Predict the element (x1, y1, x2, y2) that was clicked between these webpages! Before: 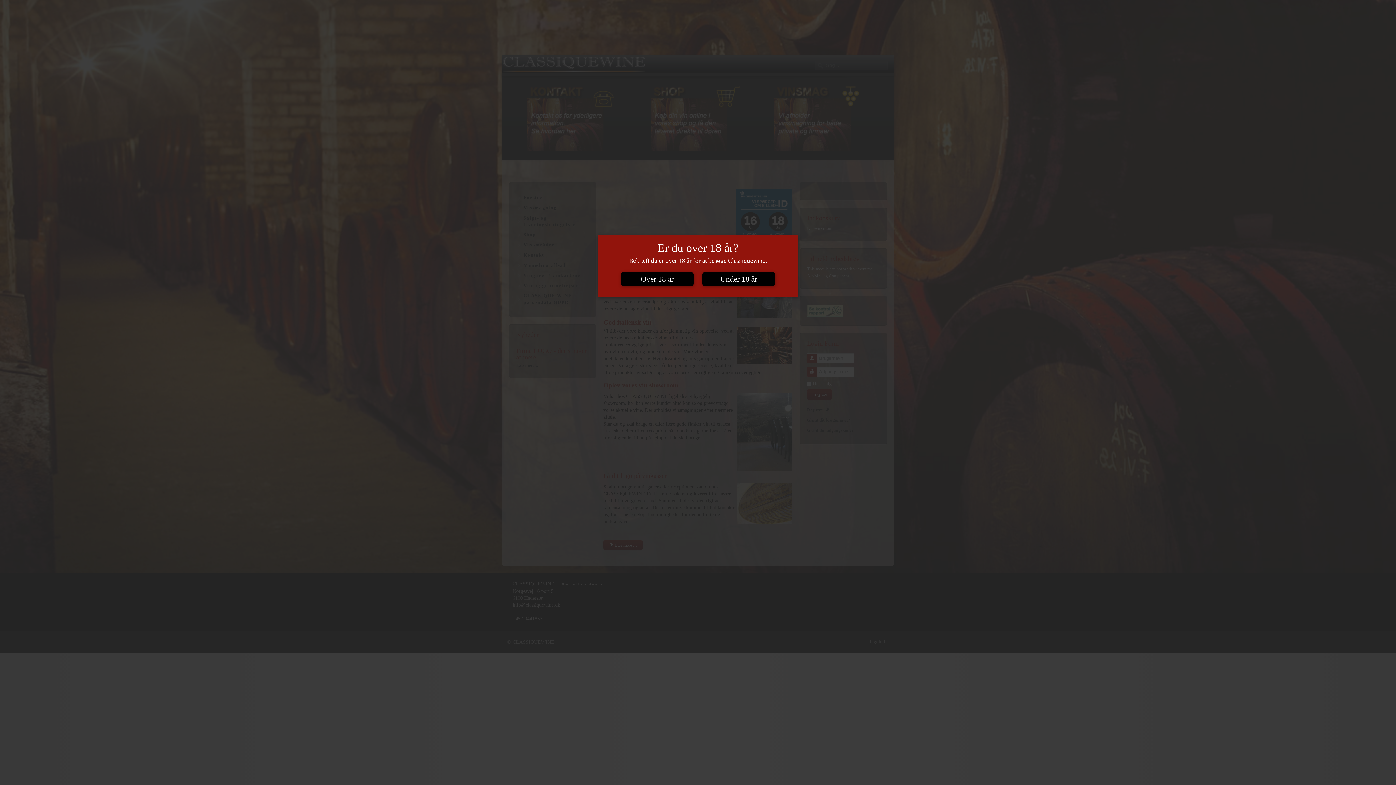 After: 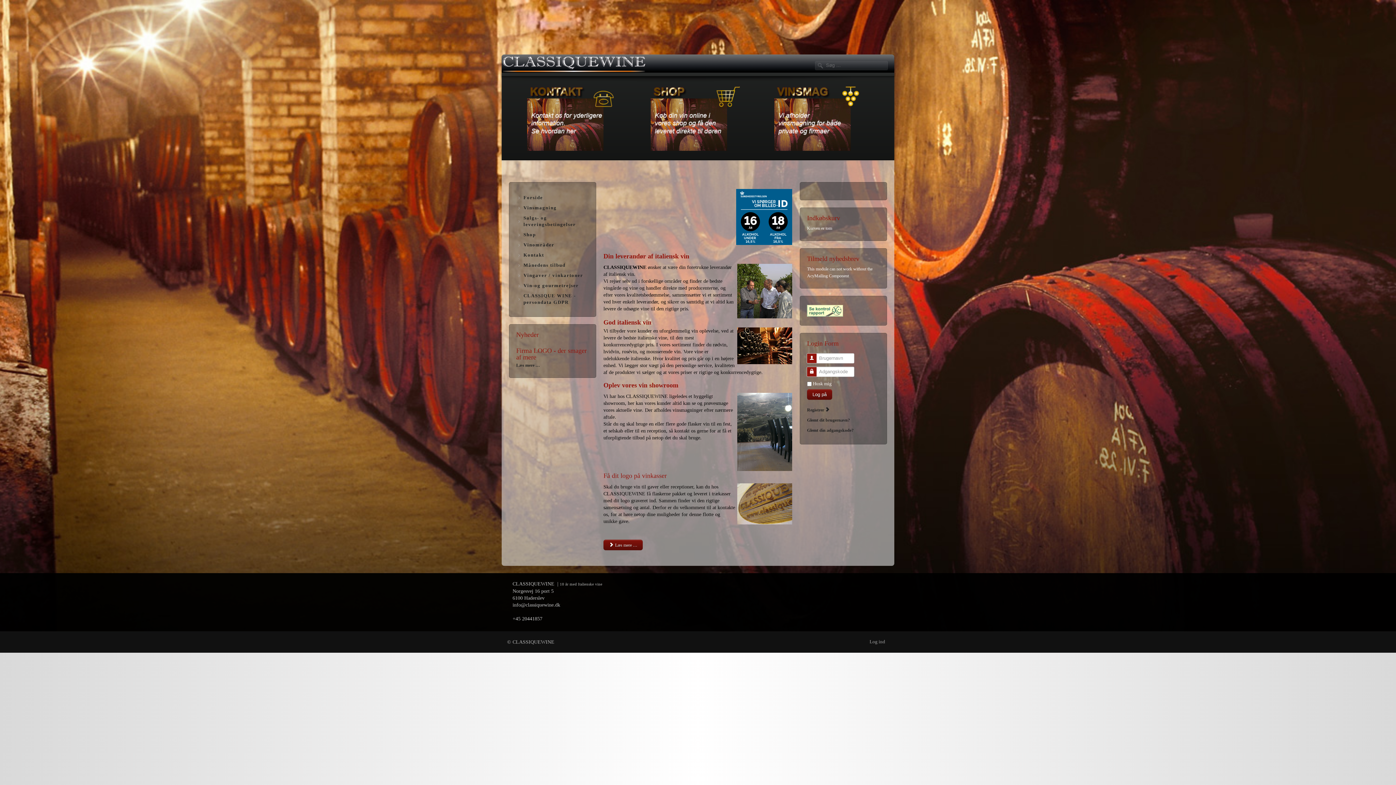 Action: bbox: (621, 272, 693, 286) label: Over 18 år